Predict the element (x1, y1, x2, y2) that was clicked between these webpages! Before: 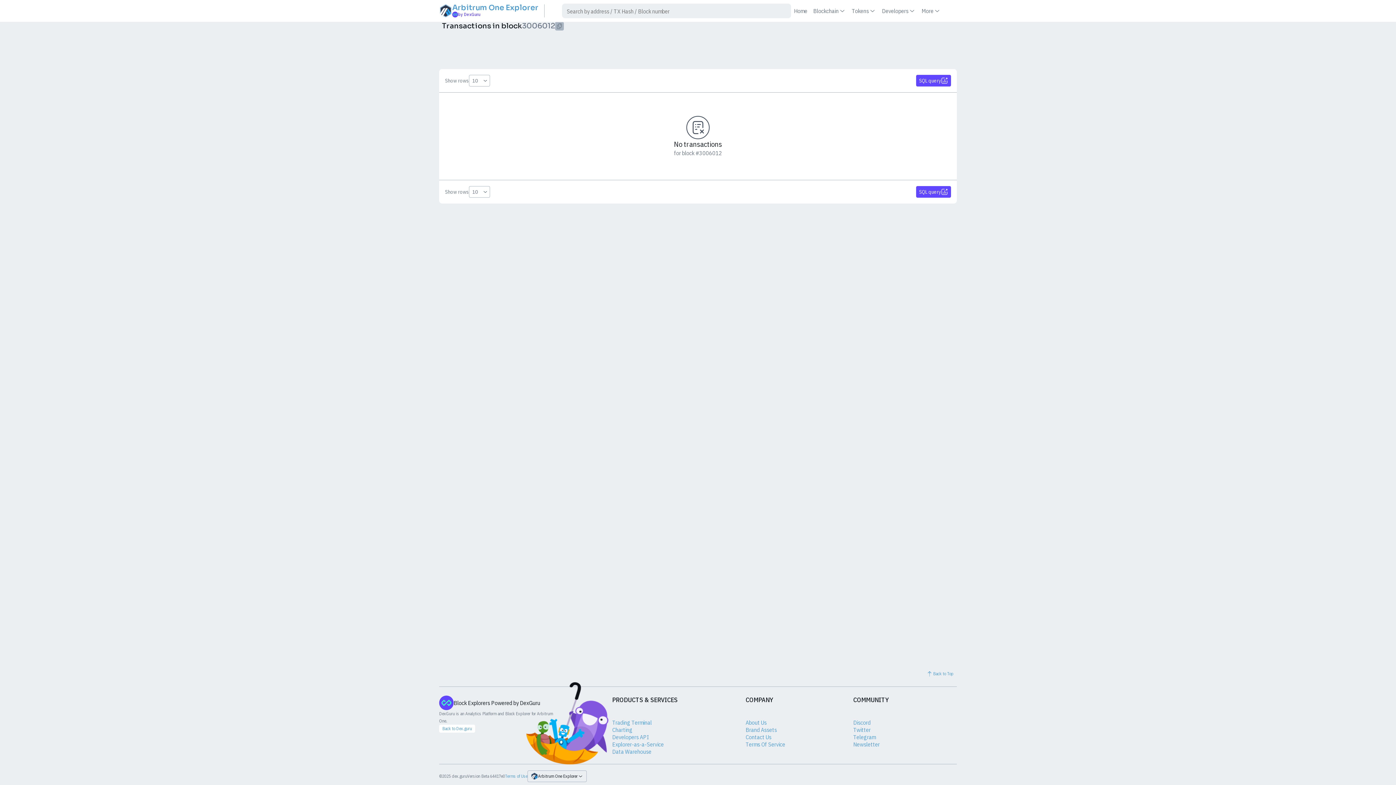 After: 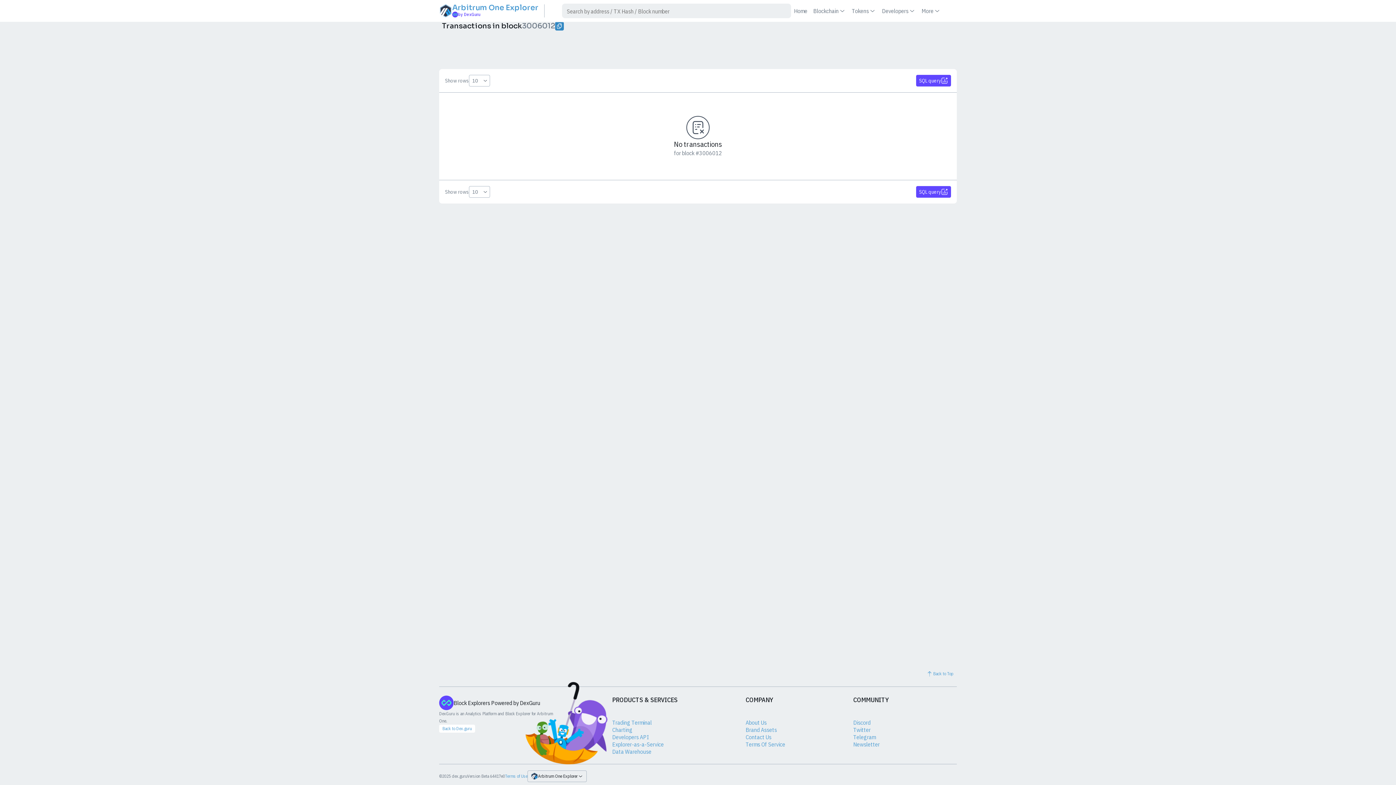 Action: bbox: (555, 21, 564, 30)